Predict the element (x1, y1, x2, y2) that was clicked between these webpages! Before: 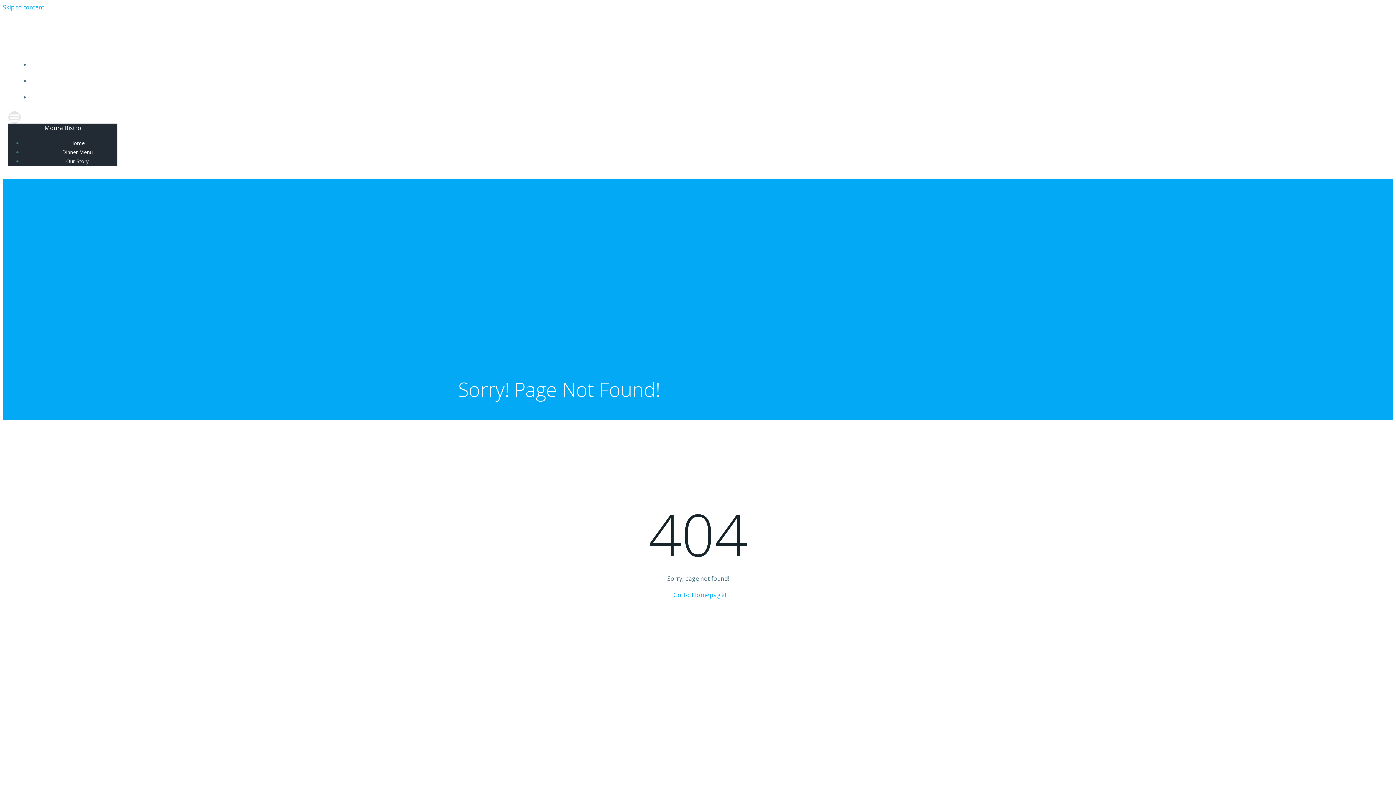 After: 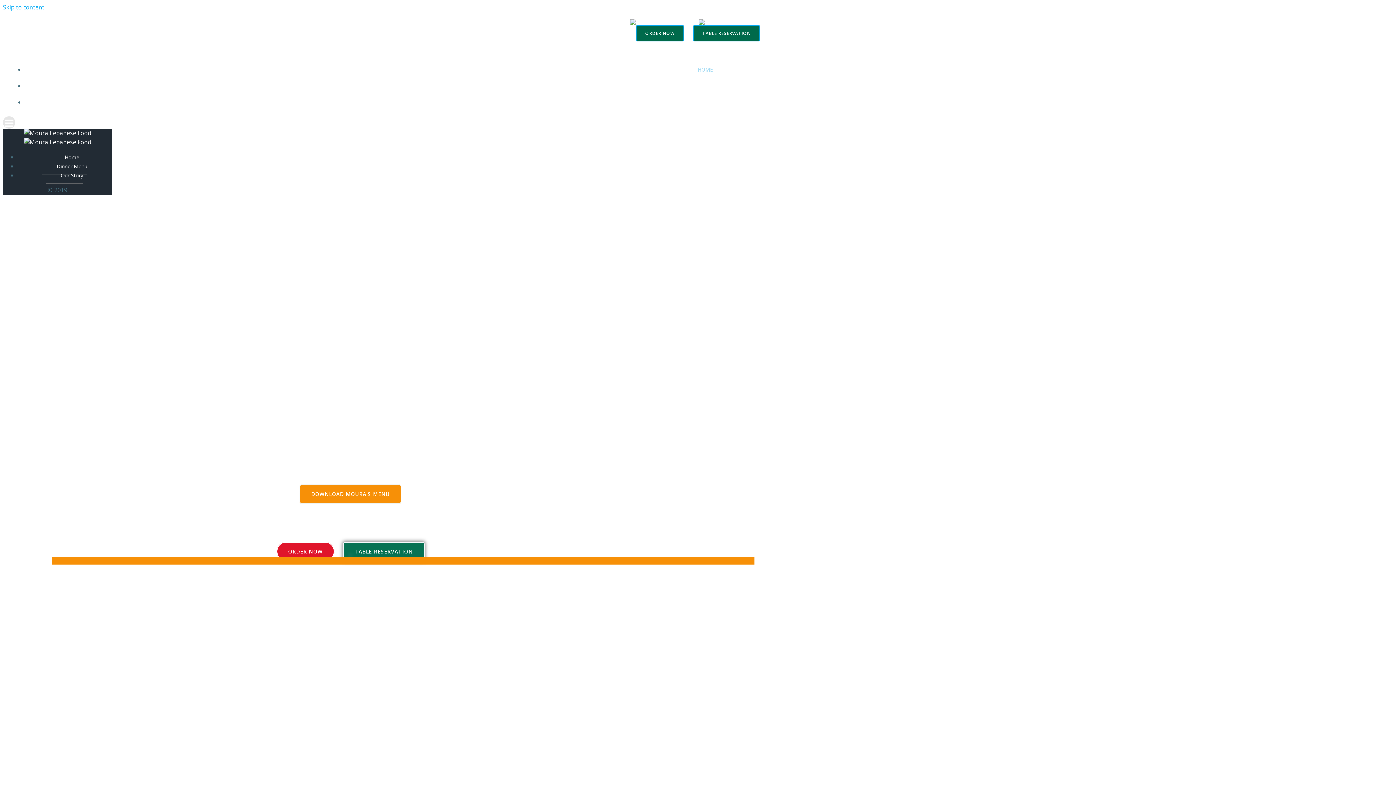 Action: bbox: (44, 124, 81, 132) label: Moura Bistro